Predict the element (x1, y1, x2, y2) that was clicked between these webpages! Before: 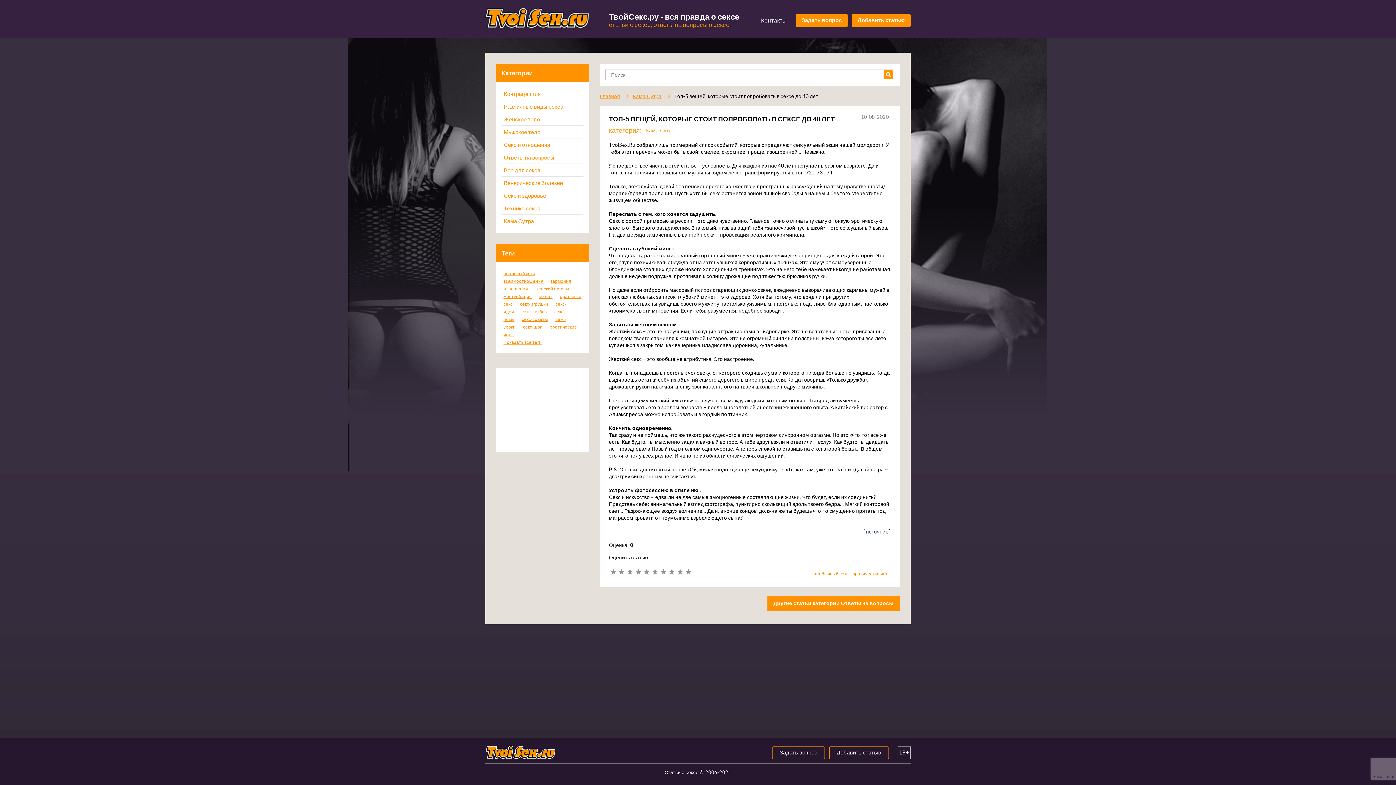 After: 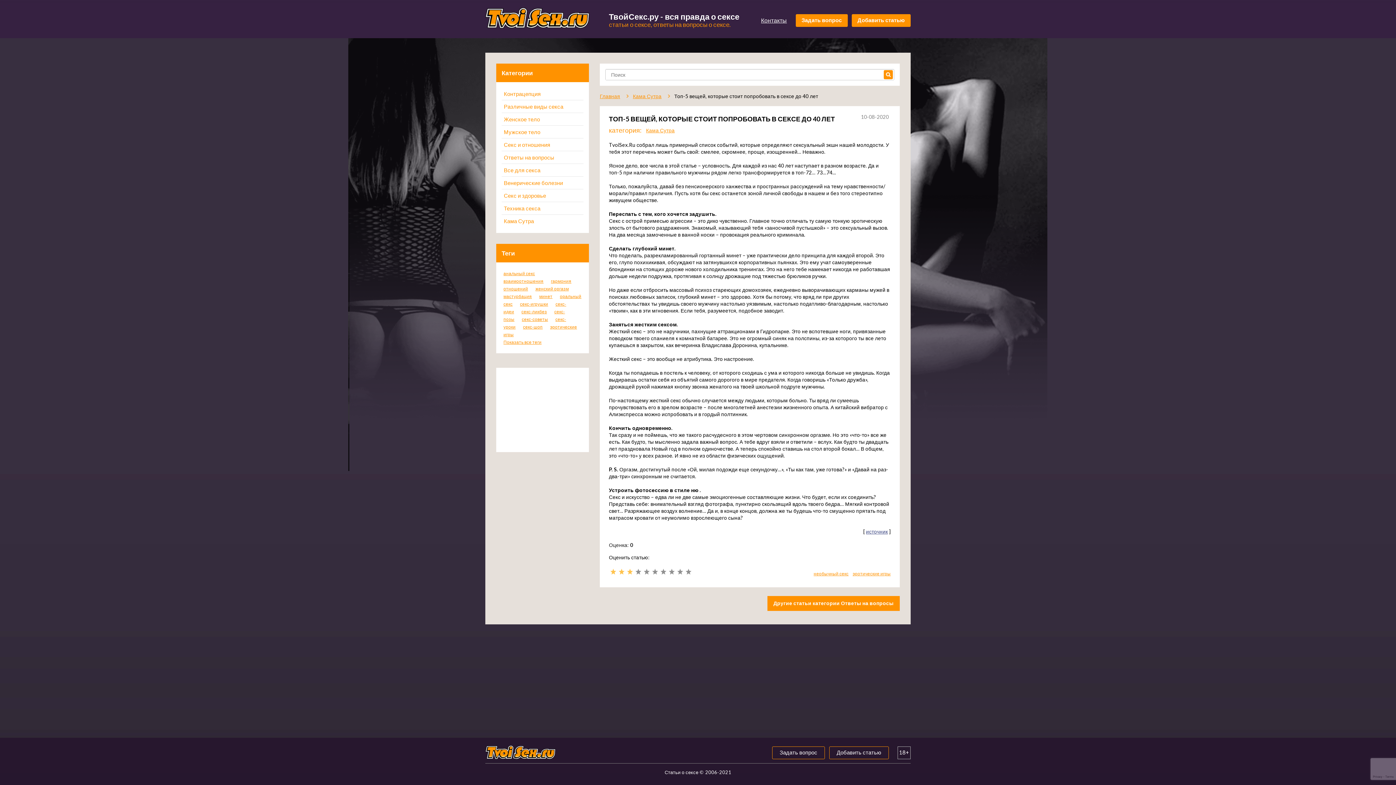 Action: bbox: (625, 568, 634, 576) label: 3